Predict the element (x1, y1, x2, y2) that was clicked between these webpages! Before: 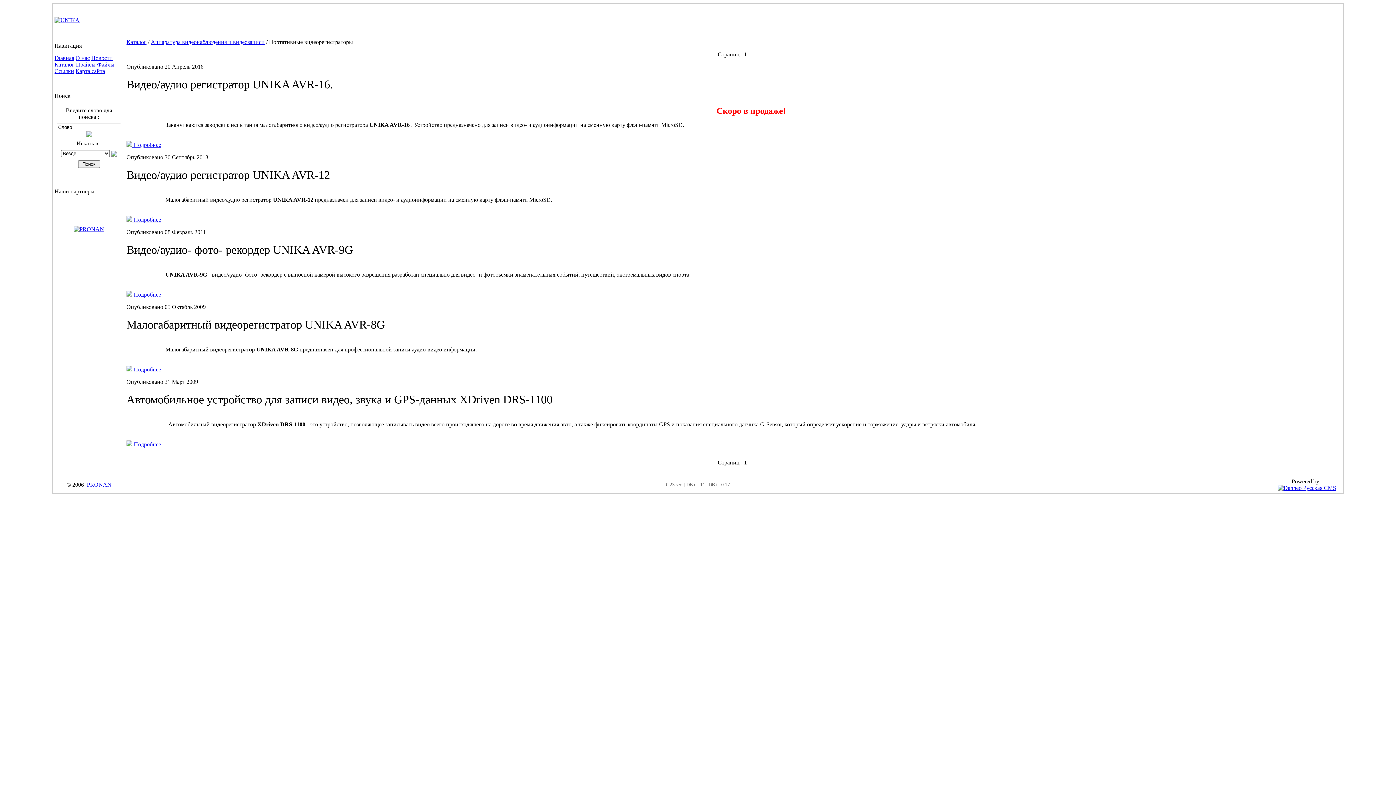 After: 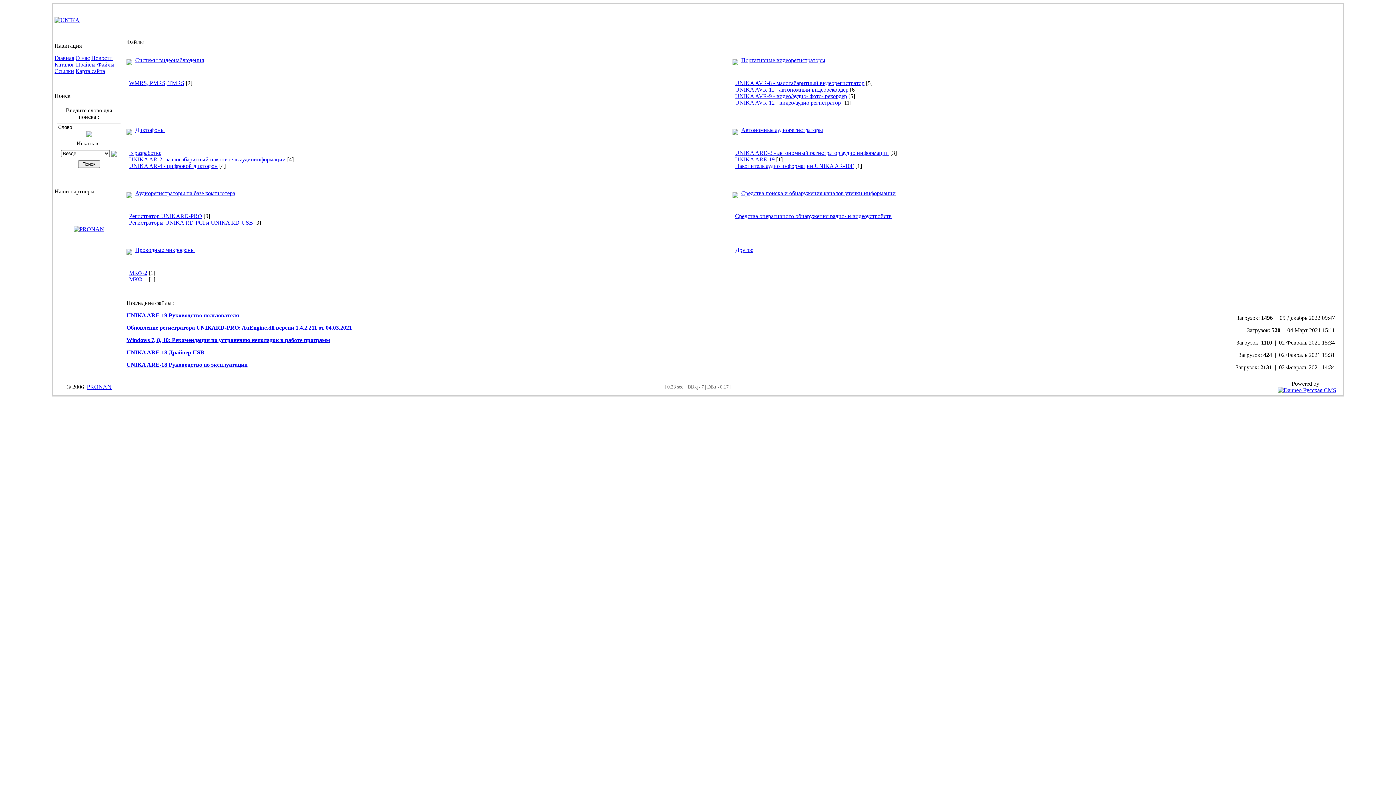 Action: label: Файлы bbox: (97, 61, 114, 67)